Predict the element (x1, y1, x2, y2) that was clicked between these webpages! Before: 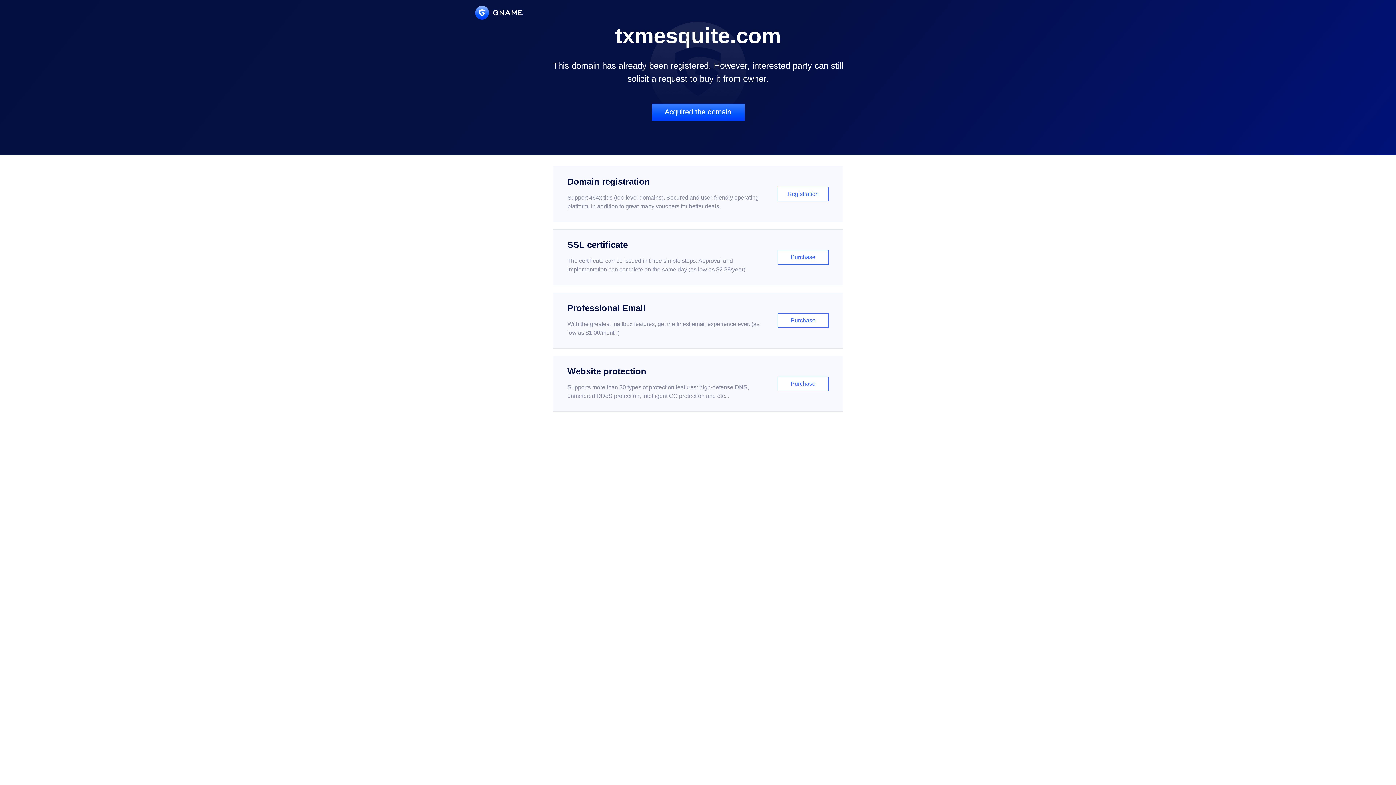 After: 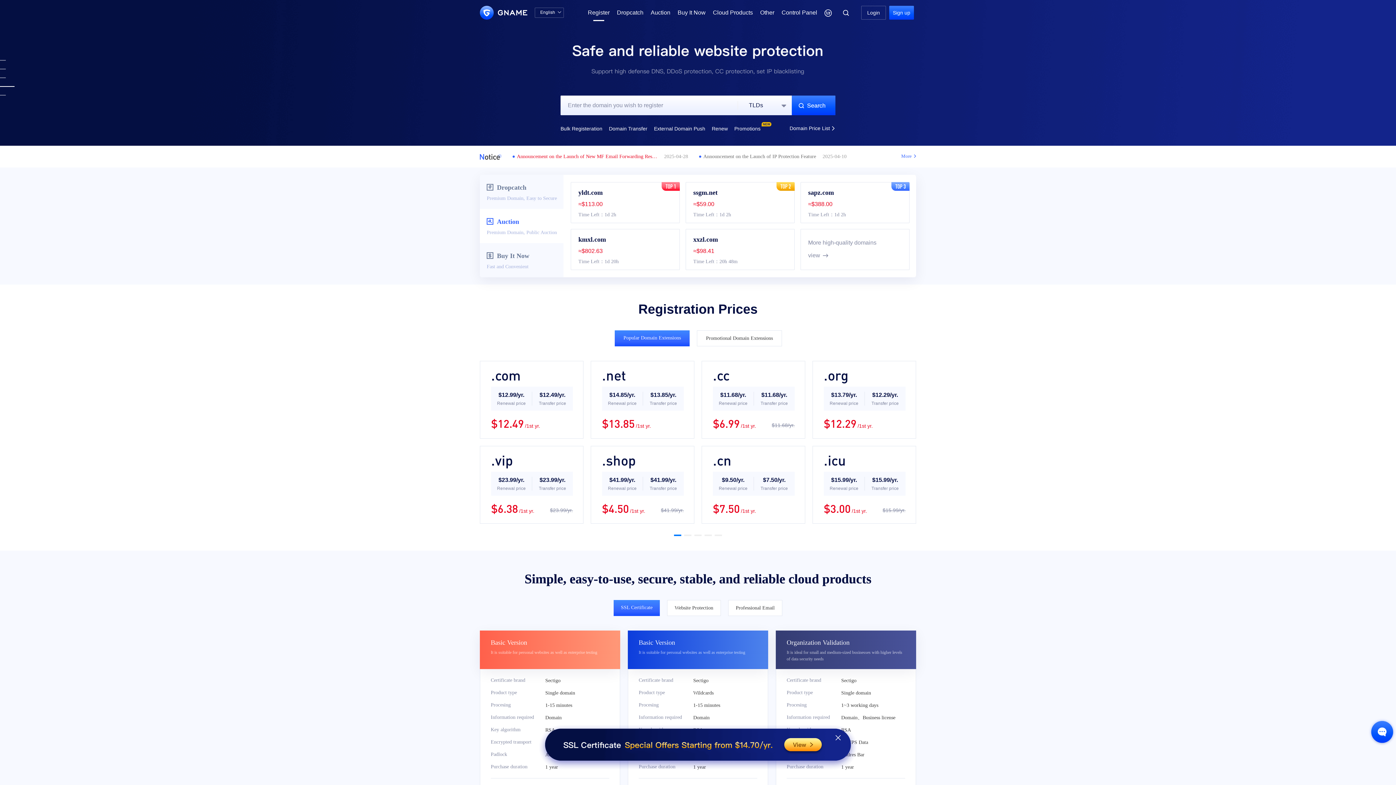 Action: label: Domain registration

Support 464x tlds (top-level domains). Secured and user-friendly operating platform, in addition to great many vouchers for better deals.

Registration bbox: (552, 166, 843, 222)